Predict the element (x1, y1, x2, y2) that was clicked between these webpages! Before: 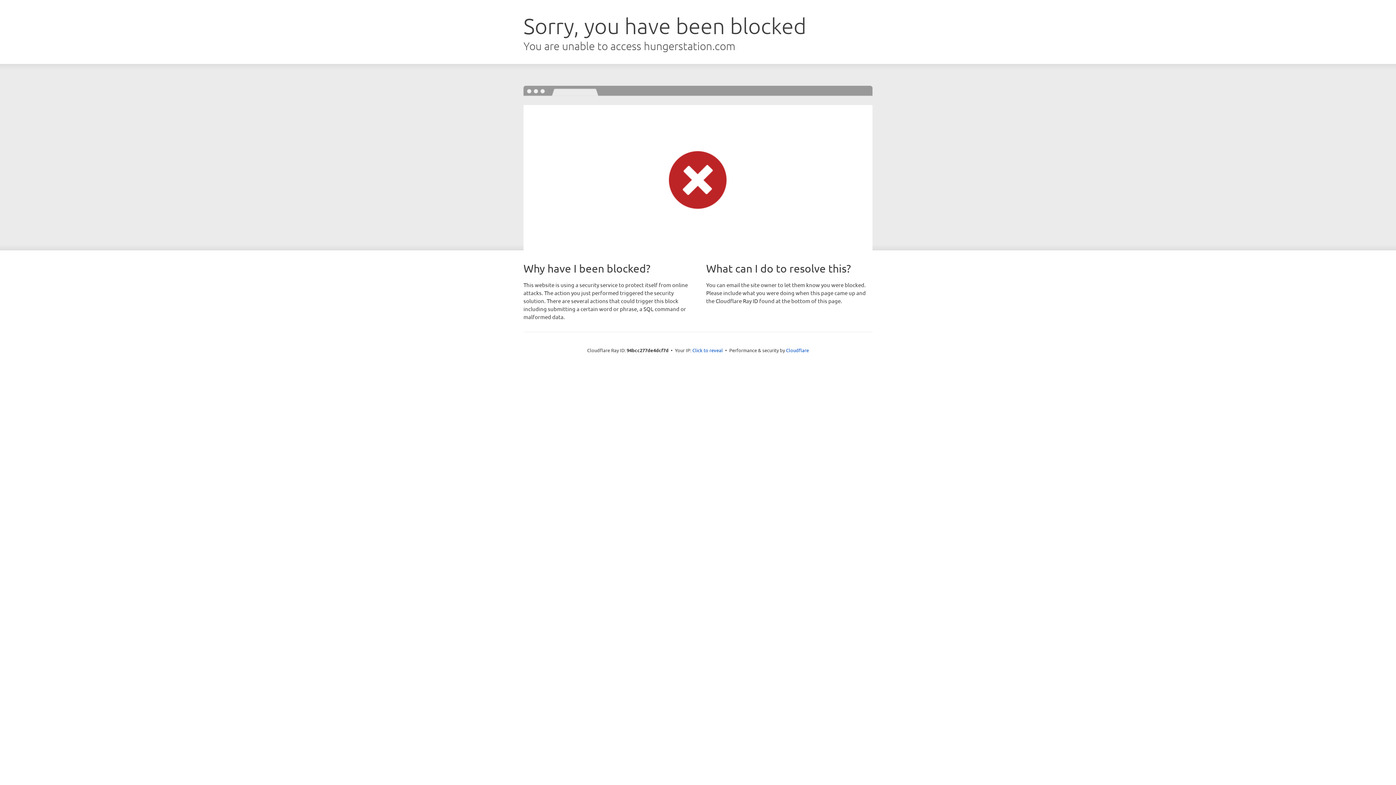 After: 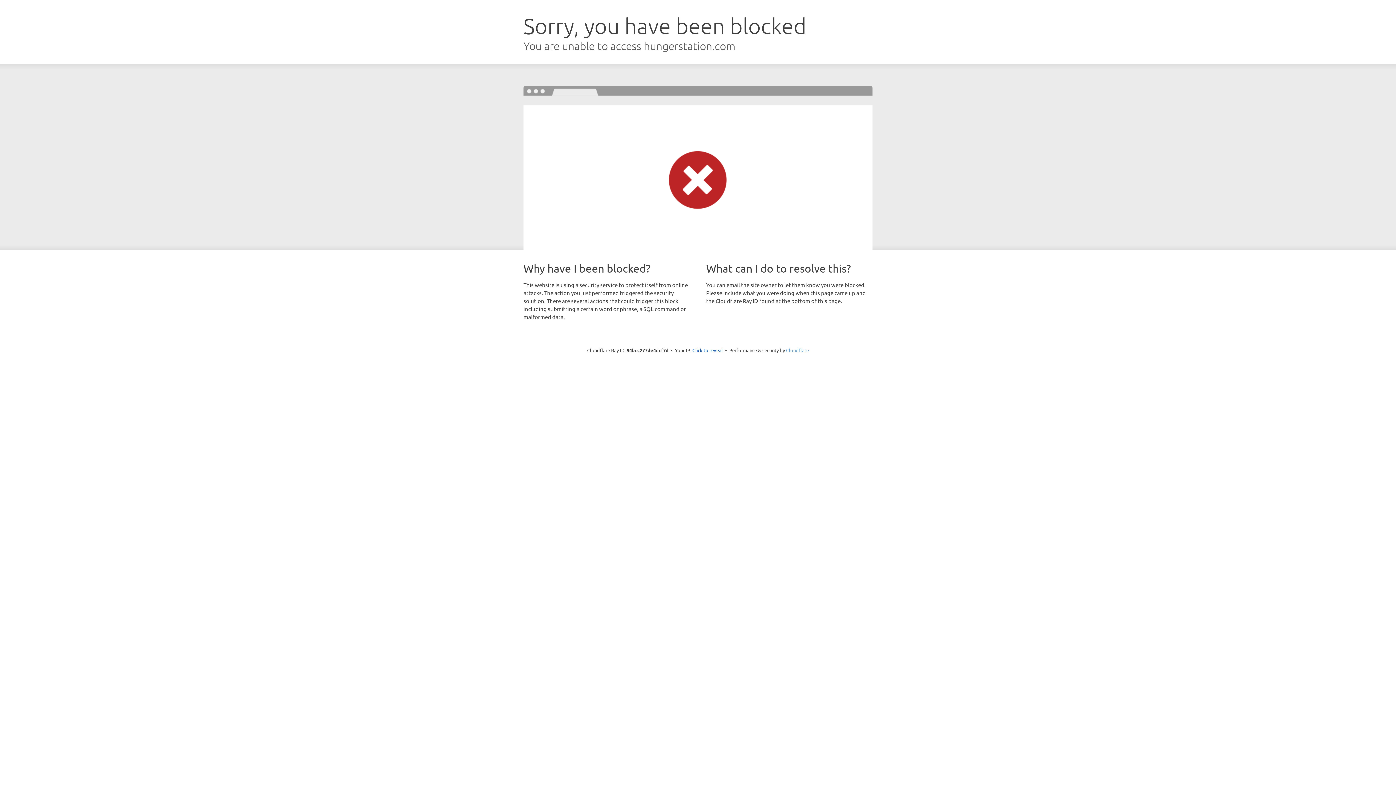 Action: bbox: (786, 347, 809, 353) label: Cloudflare